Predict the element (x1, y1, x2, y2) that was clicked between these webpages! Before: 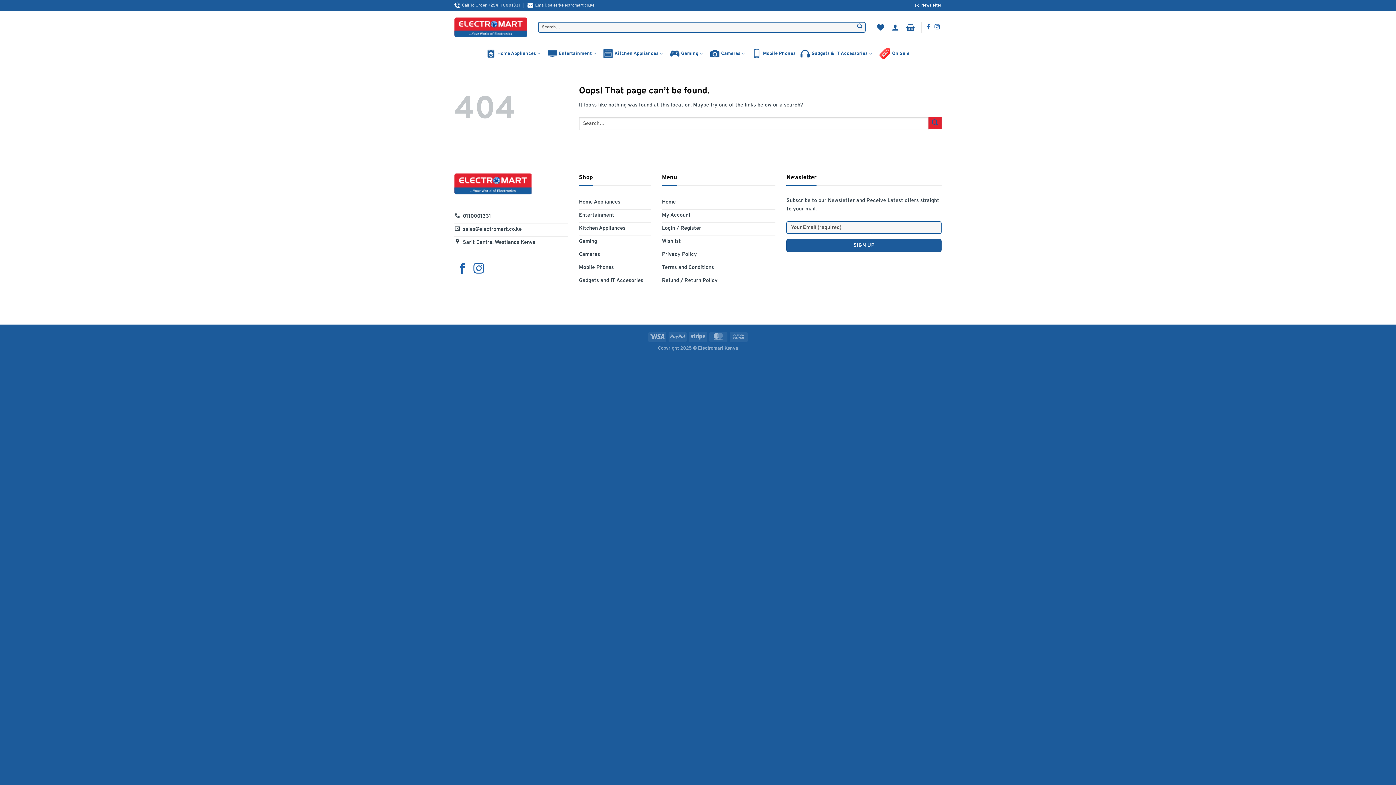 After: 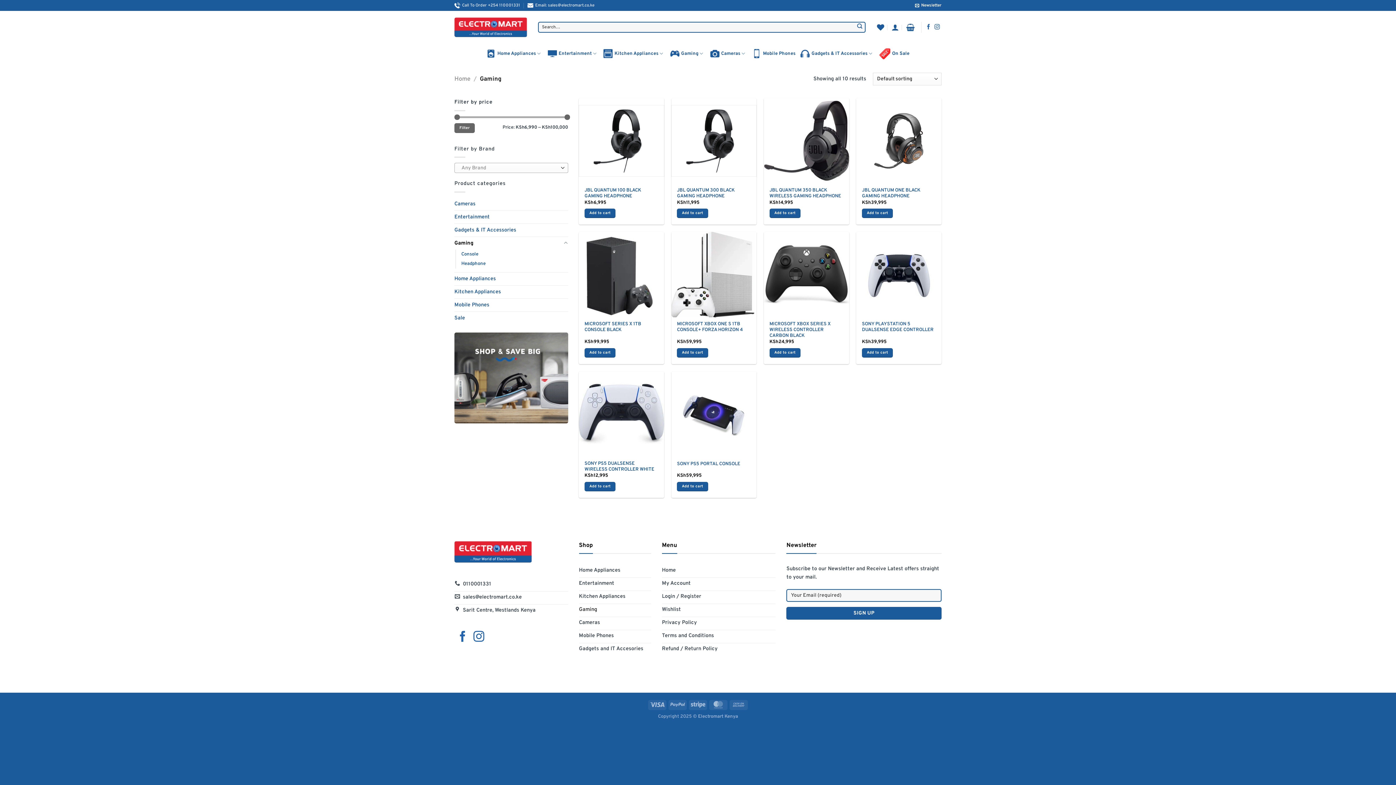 Action: bbox: (670, 45, 705, 61) label: Gaming